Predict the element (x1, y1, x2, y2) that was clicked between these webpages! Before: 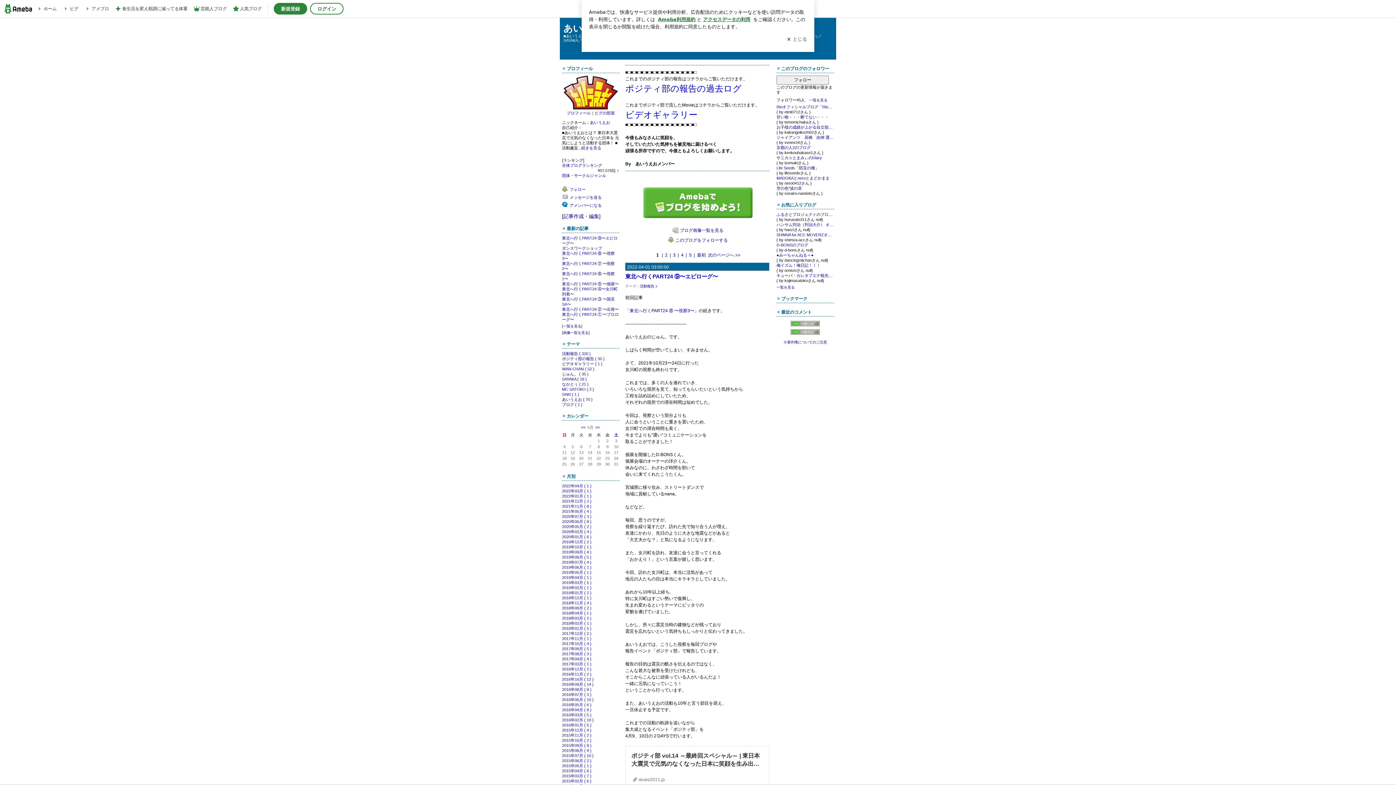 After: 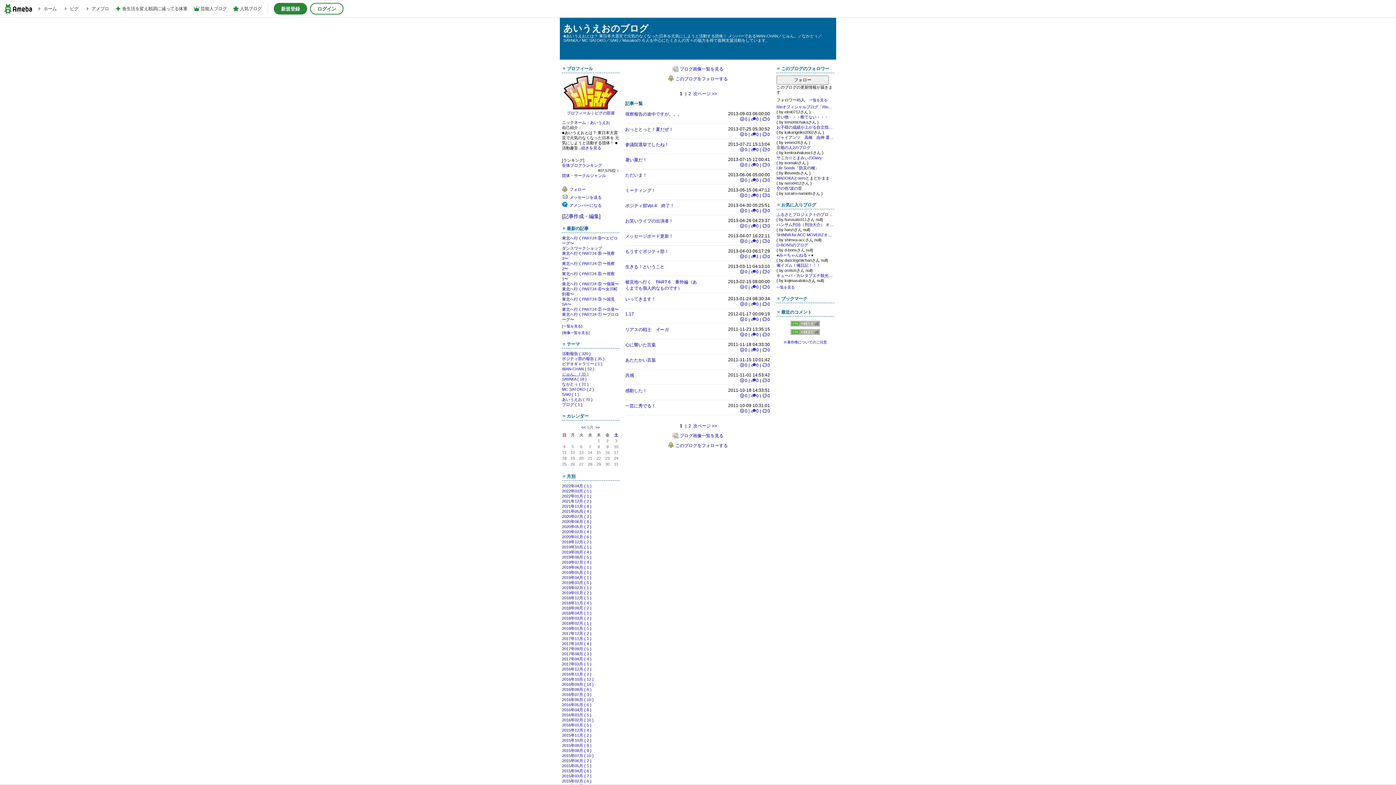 Action: bbox: (562, 372, 588, 376) label: じゅん。 ( 35 )